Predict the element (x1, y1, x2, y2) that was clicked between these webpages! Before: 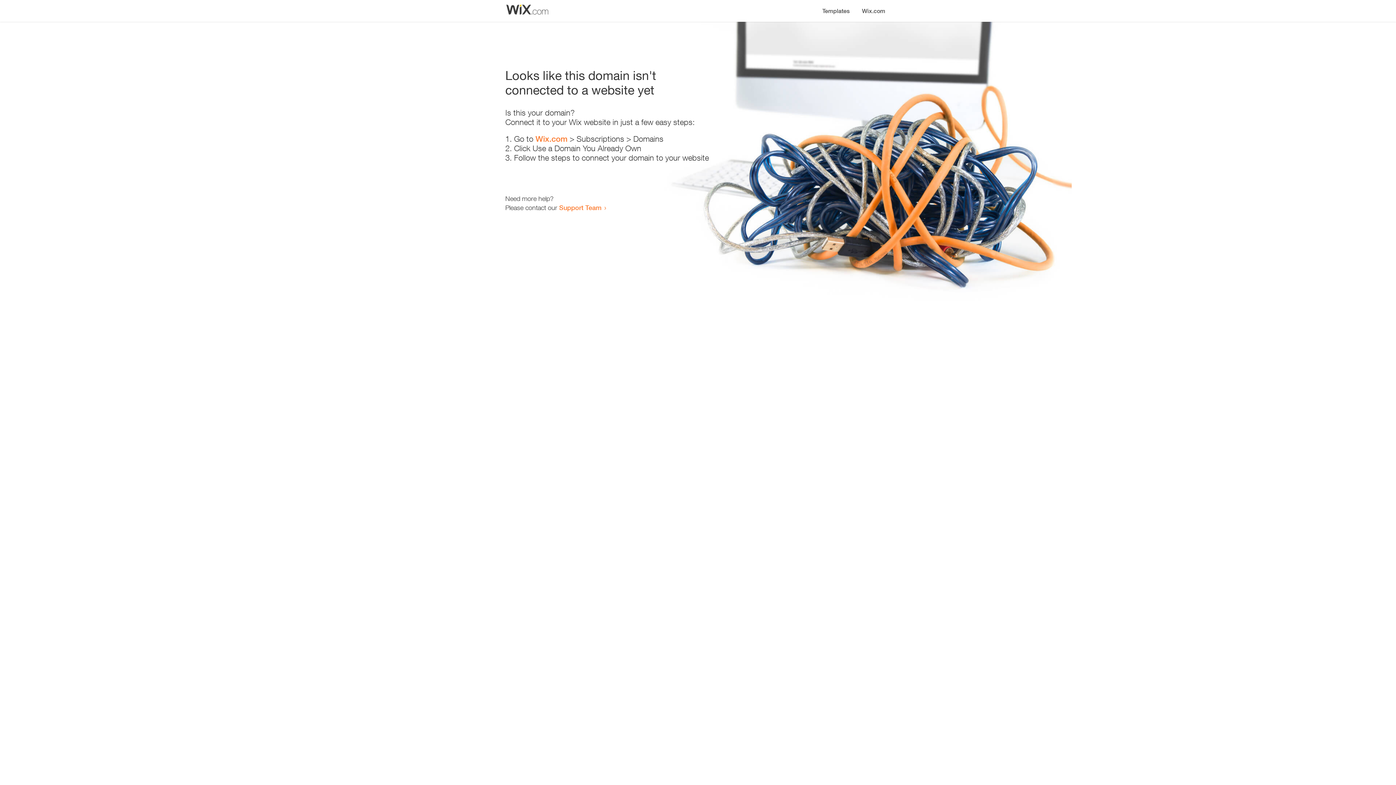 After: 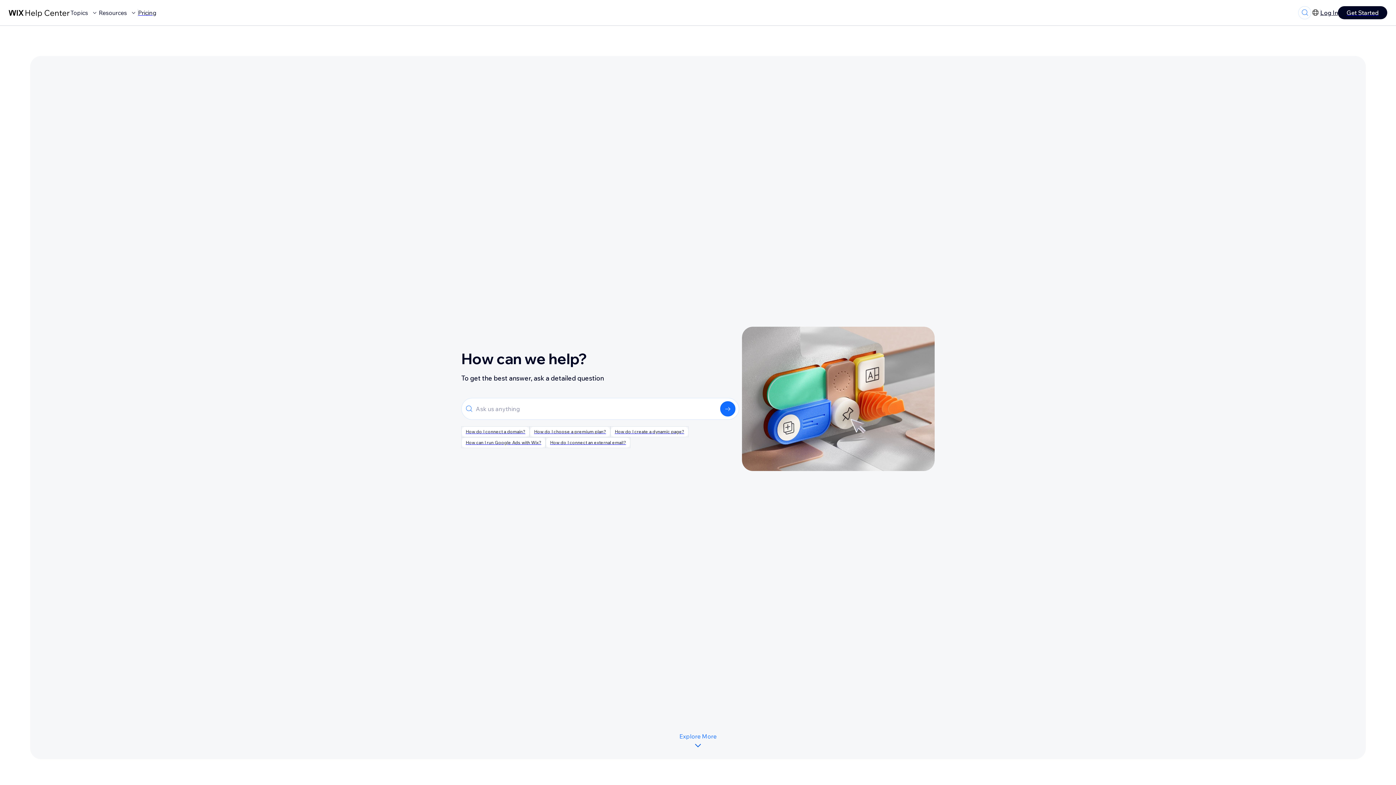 Action: bbox: (559, 203, 601, 211) label: Support Team